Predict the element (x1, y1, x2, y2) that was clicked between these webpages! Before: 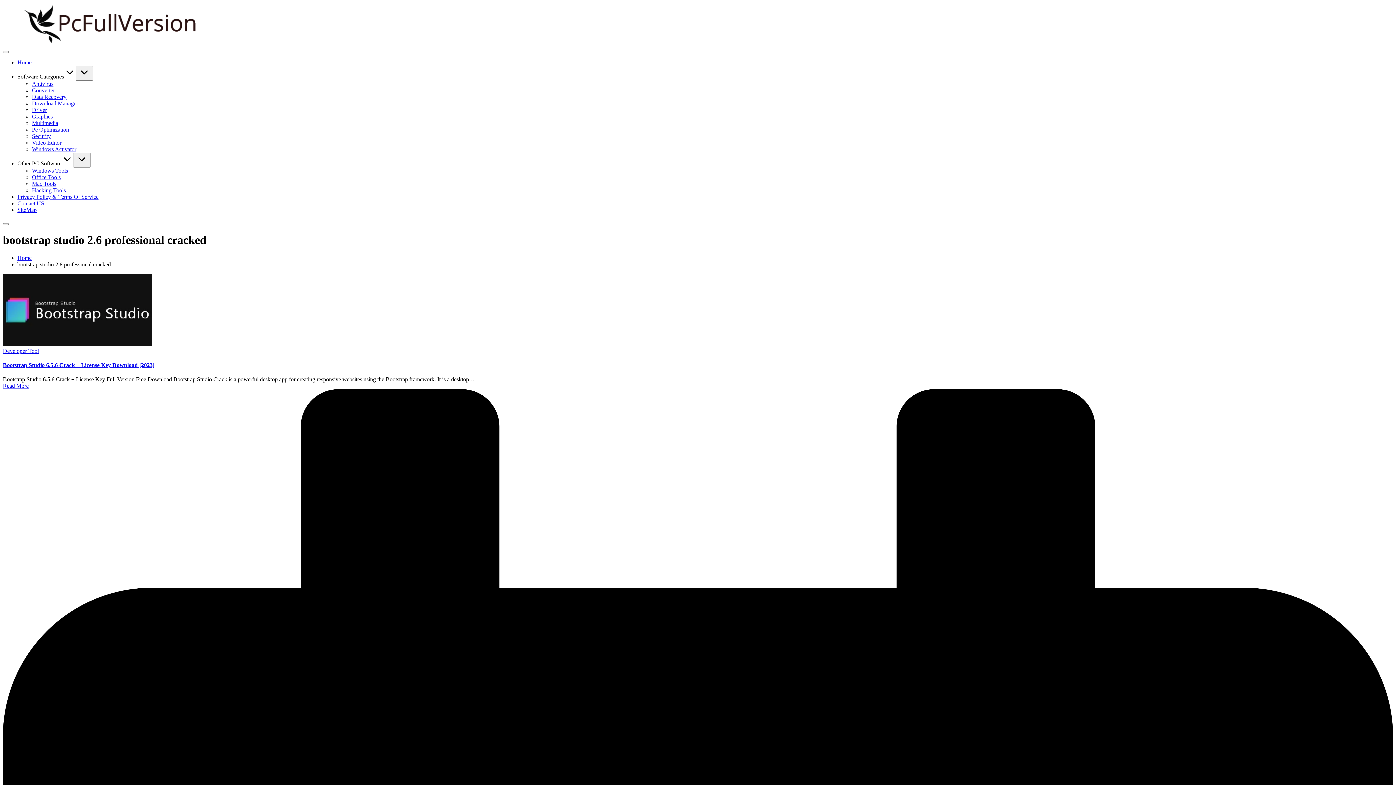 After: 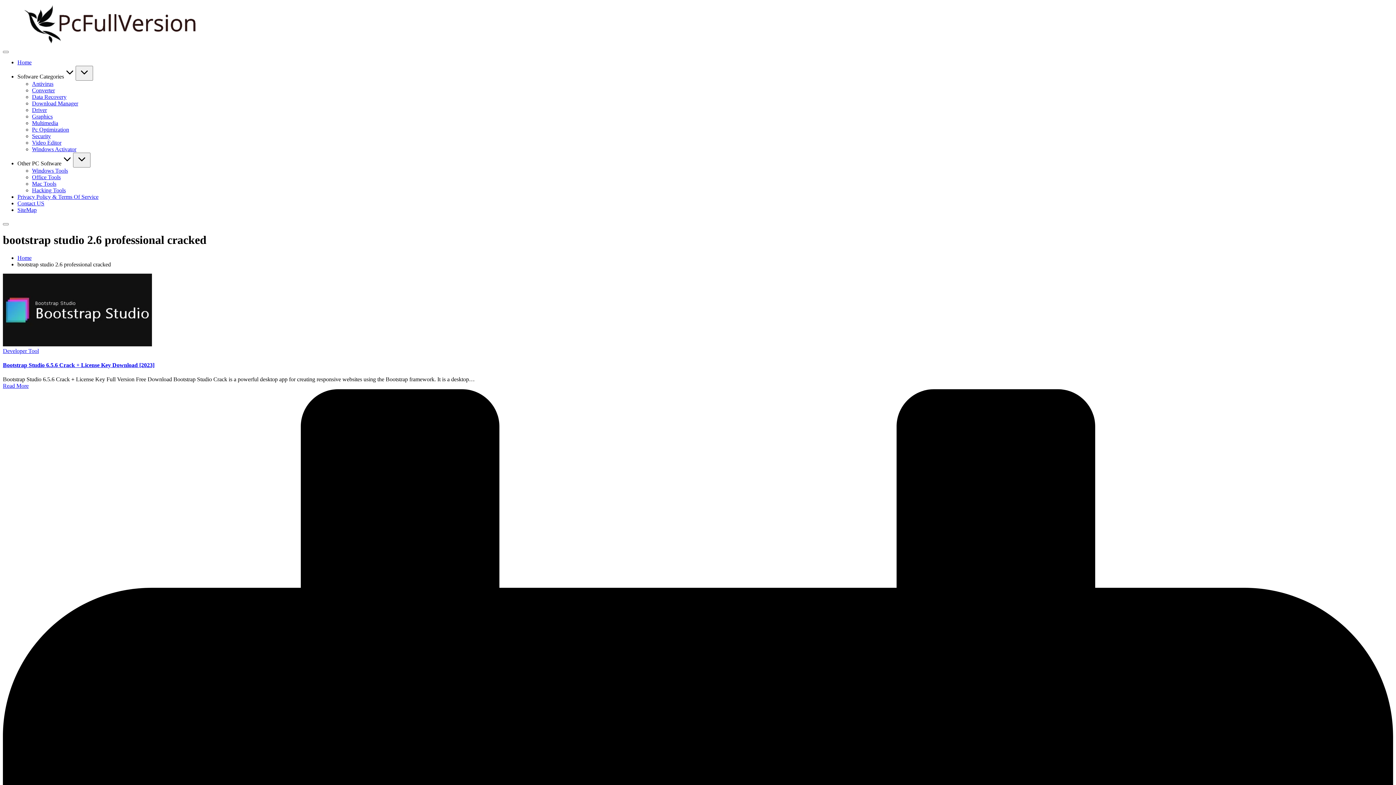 Action: label: Other PC Software bbox: (17, 160, 73, 166)